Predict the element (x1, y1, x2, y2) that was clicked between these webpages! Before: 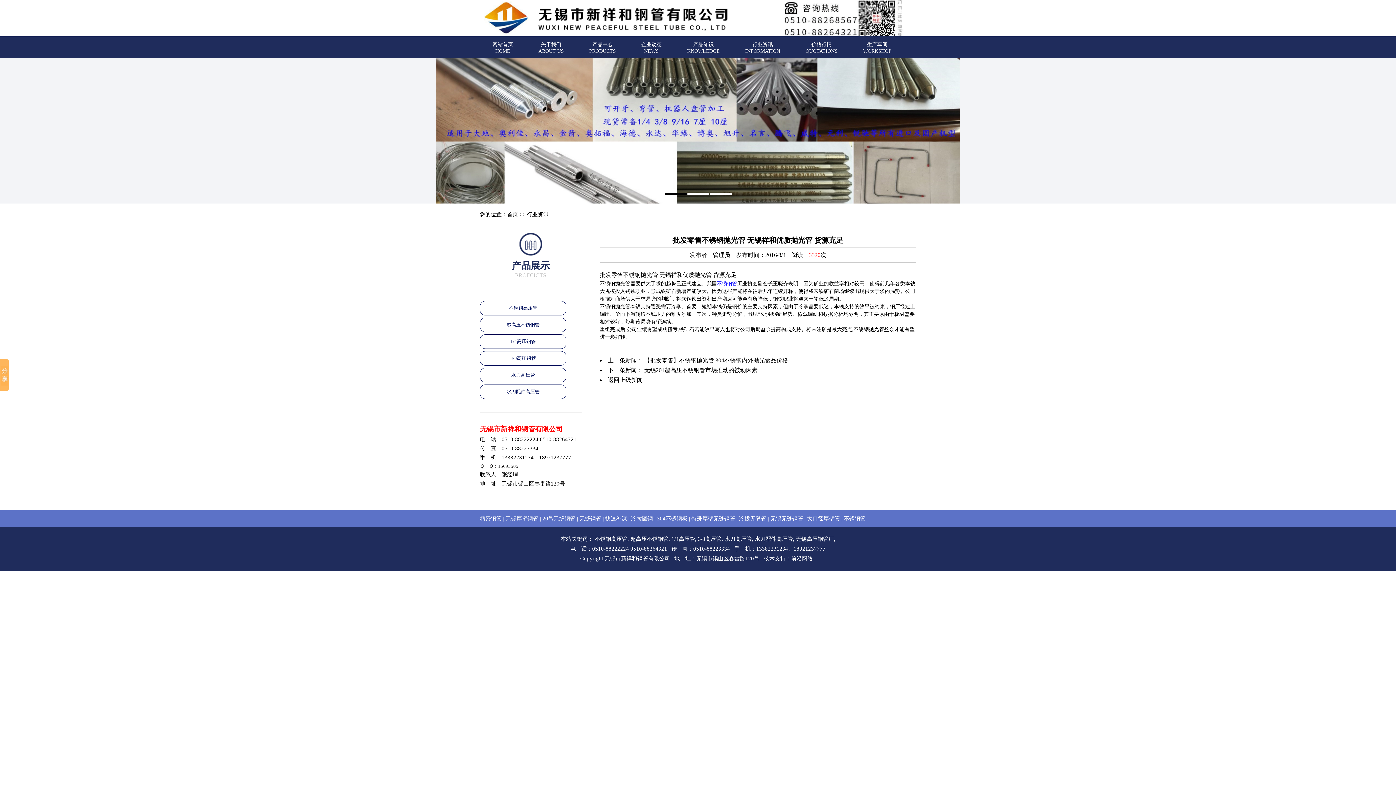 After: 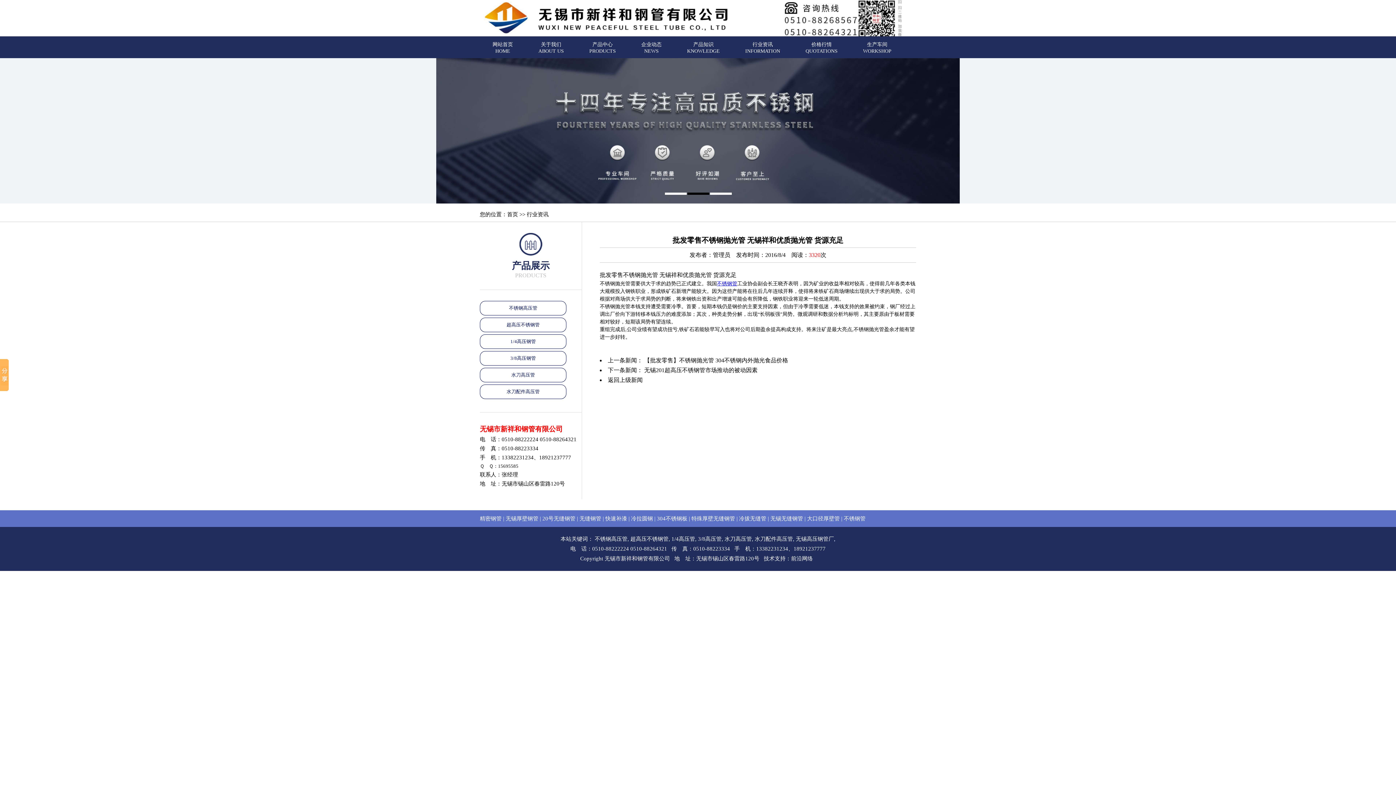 Action: label: 冷拔无缝管 bbox: (739, 516, 766, 521)